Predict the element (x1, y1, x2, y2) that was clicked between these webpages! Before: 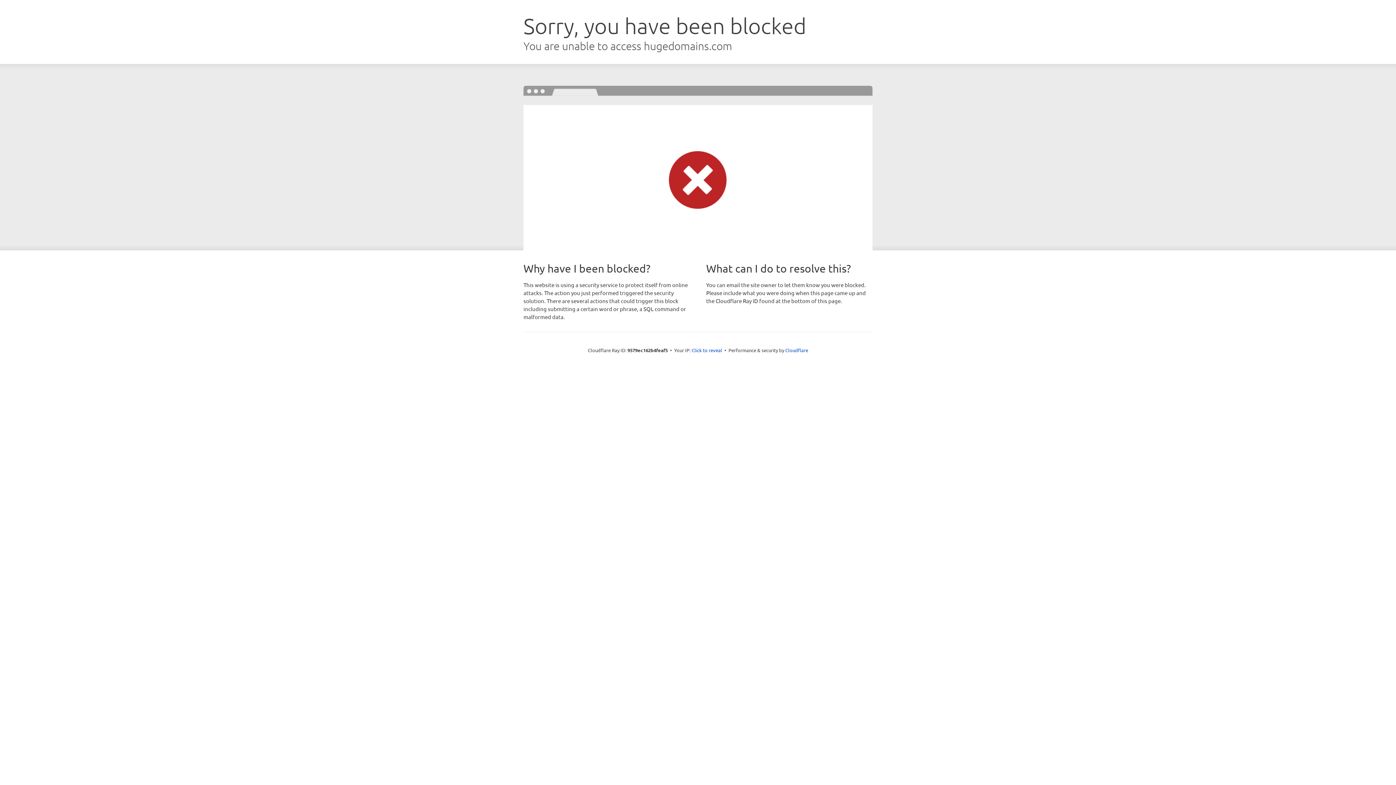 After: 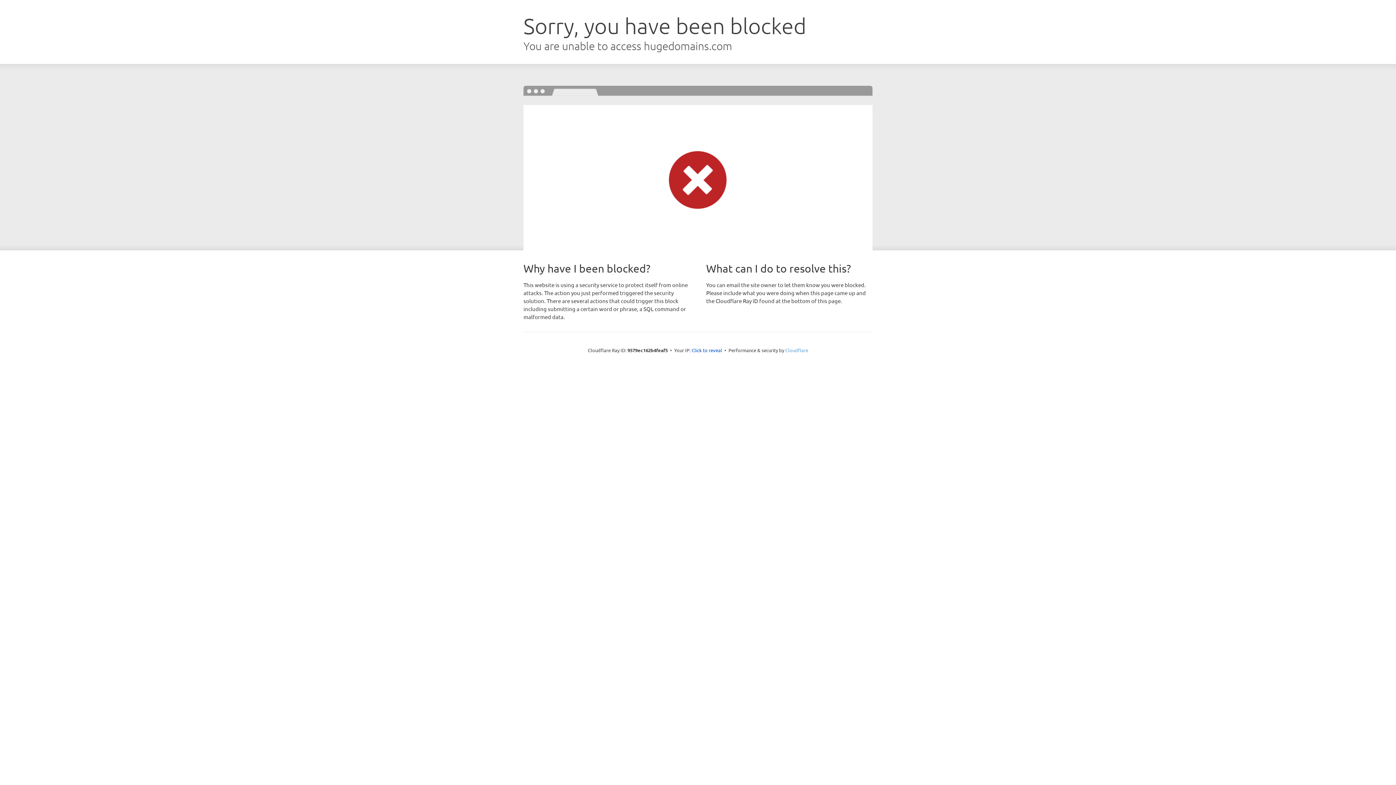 Action: bbox: (785, 347, 808, 353) label: Cloudflare